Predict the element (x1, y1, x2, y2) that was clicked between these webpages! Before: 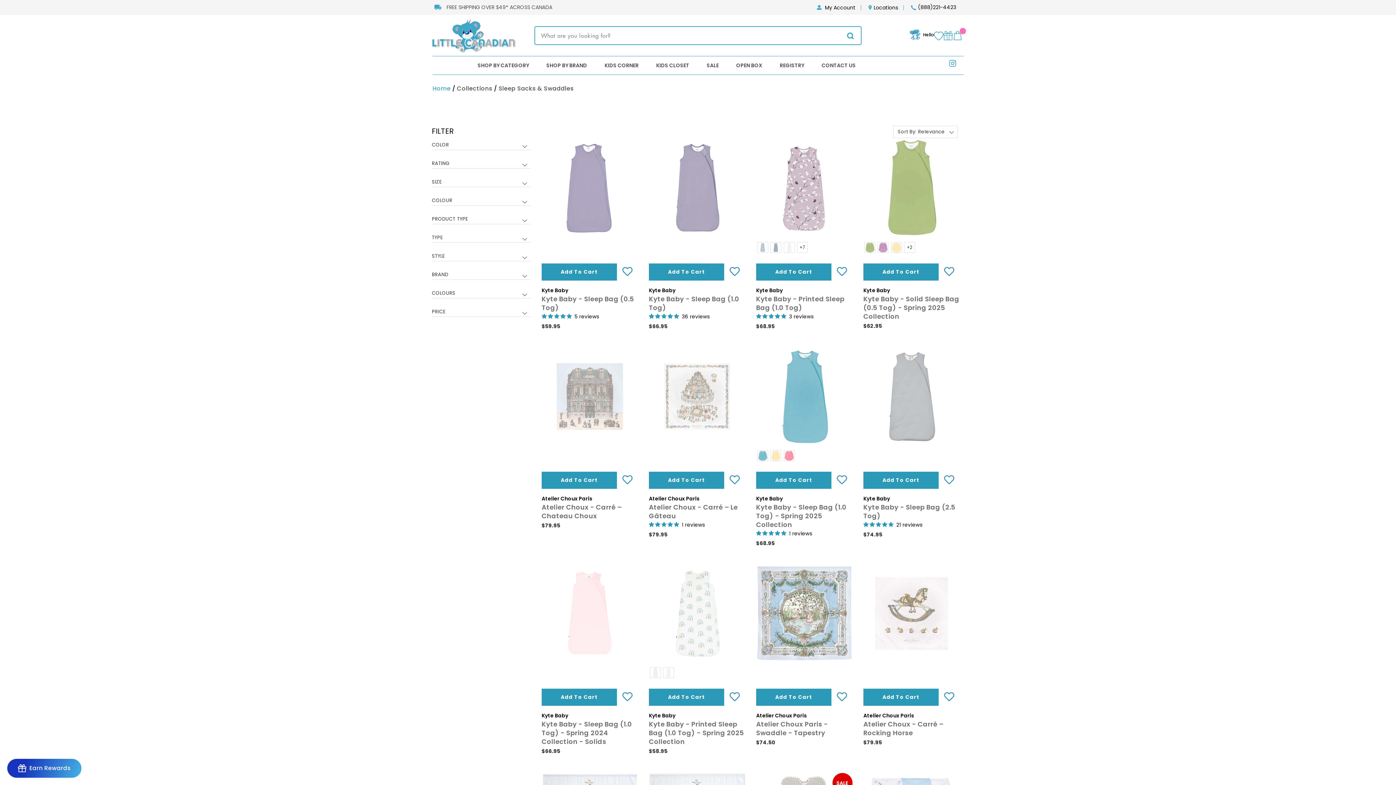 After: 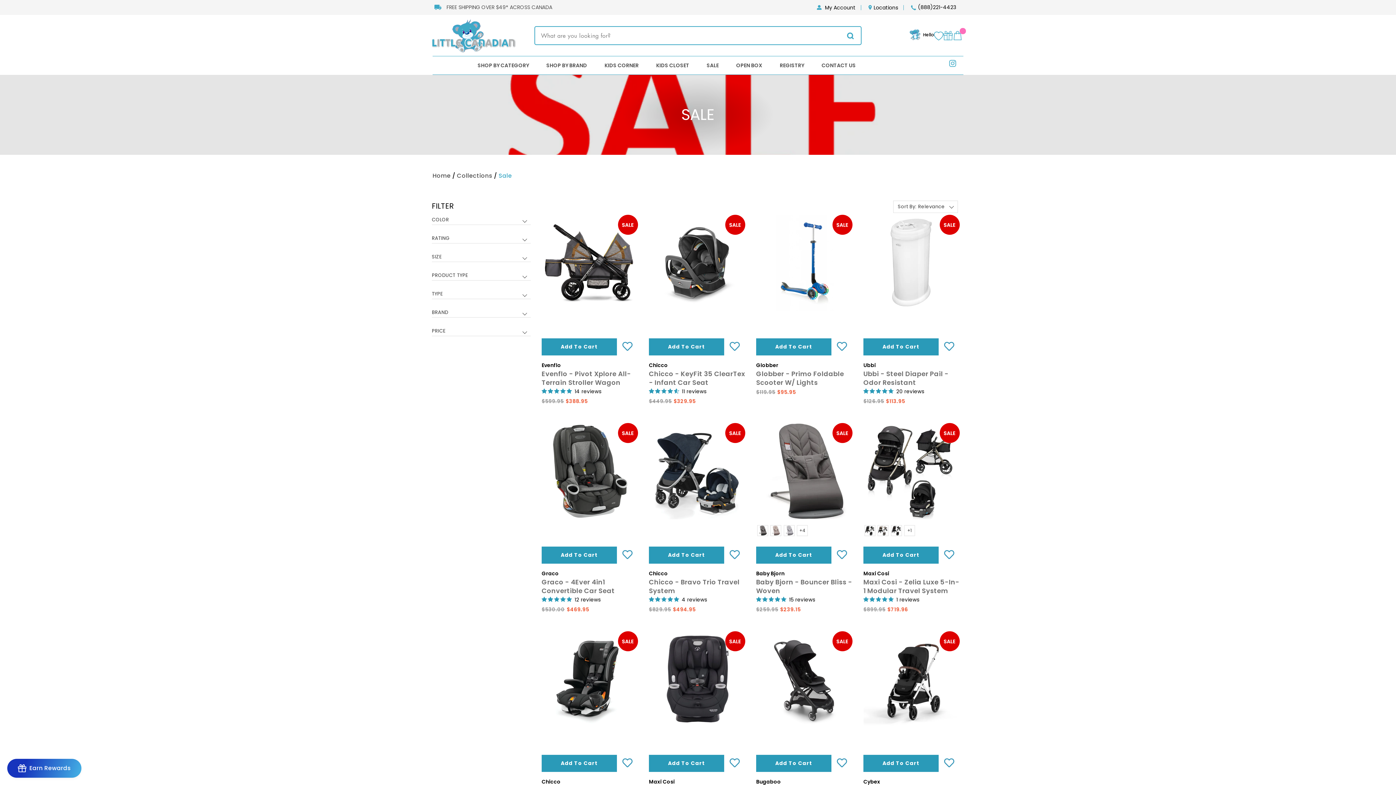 Action: label: SALE bbox: (698, 56, 727, 74)